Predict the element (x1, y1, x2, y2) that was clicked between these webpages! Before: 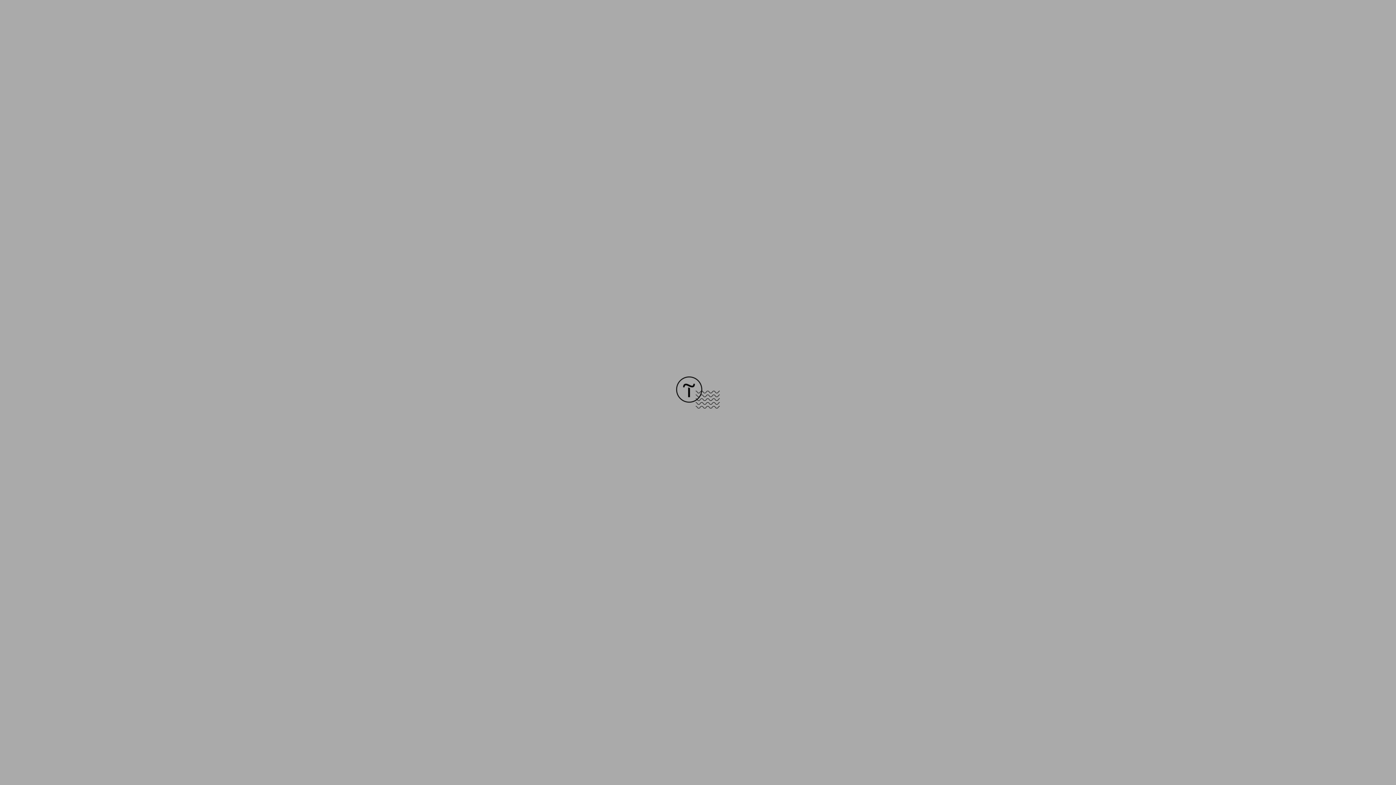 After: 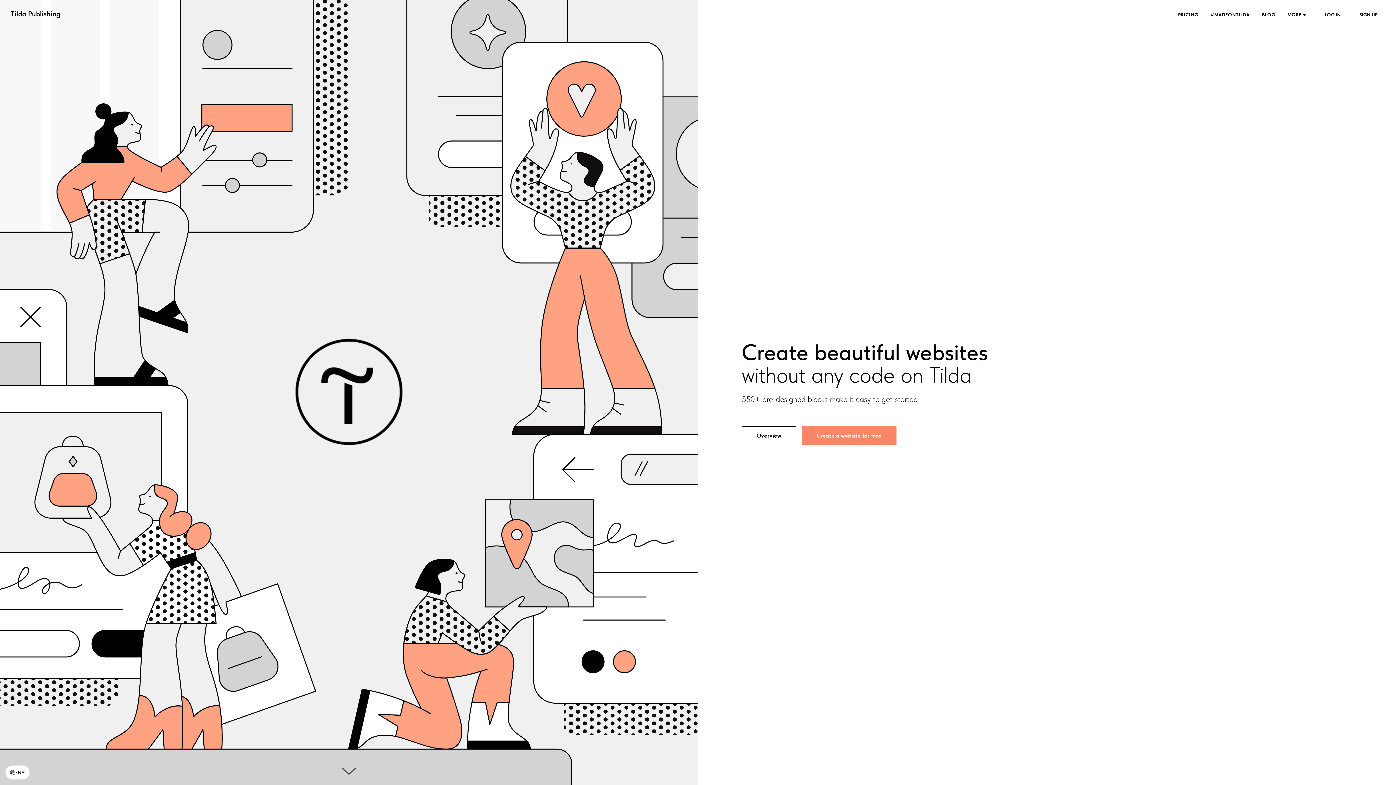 Action: bbox: (676, 403, 720, 409)